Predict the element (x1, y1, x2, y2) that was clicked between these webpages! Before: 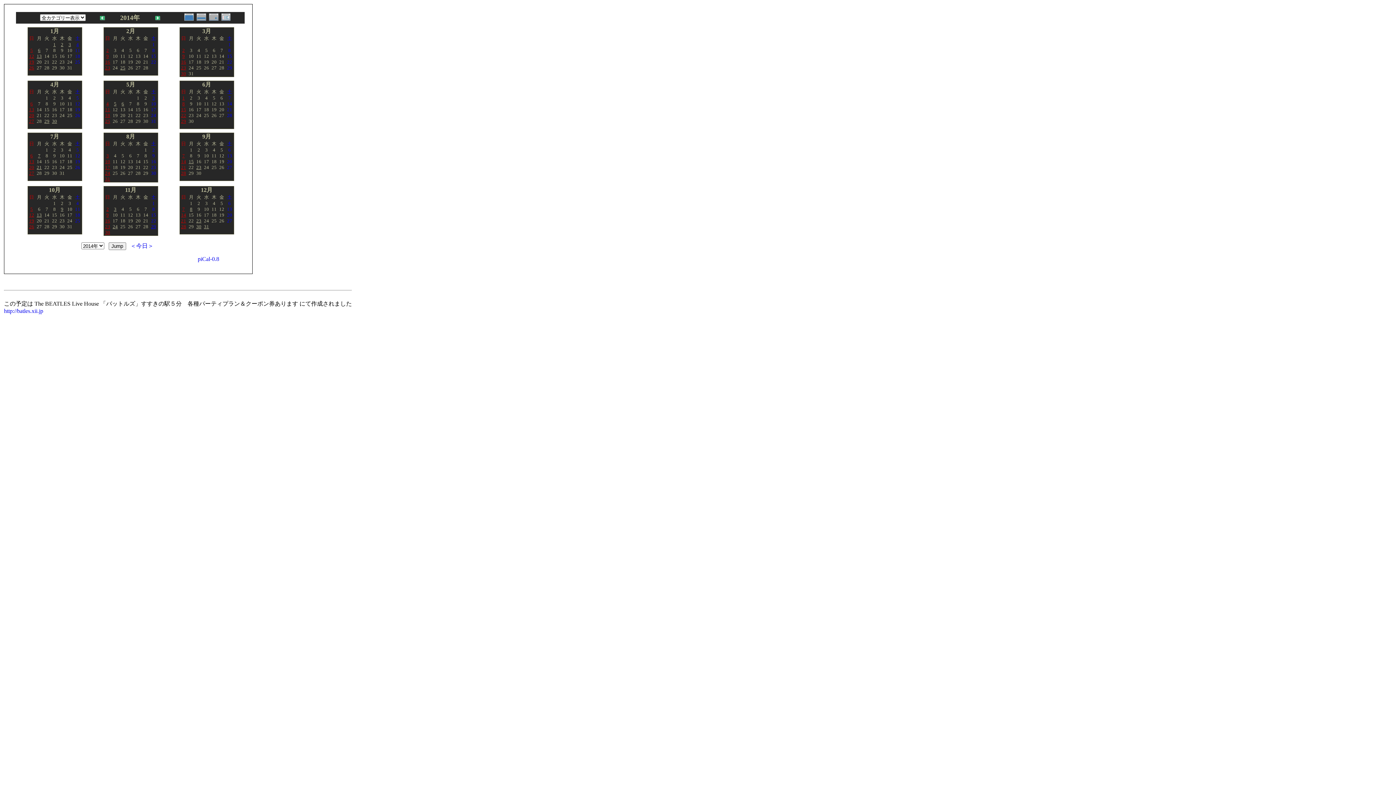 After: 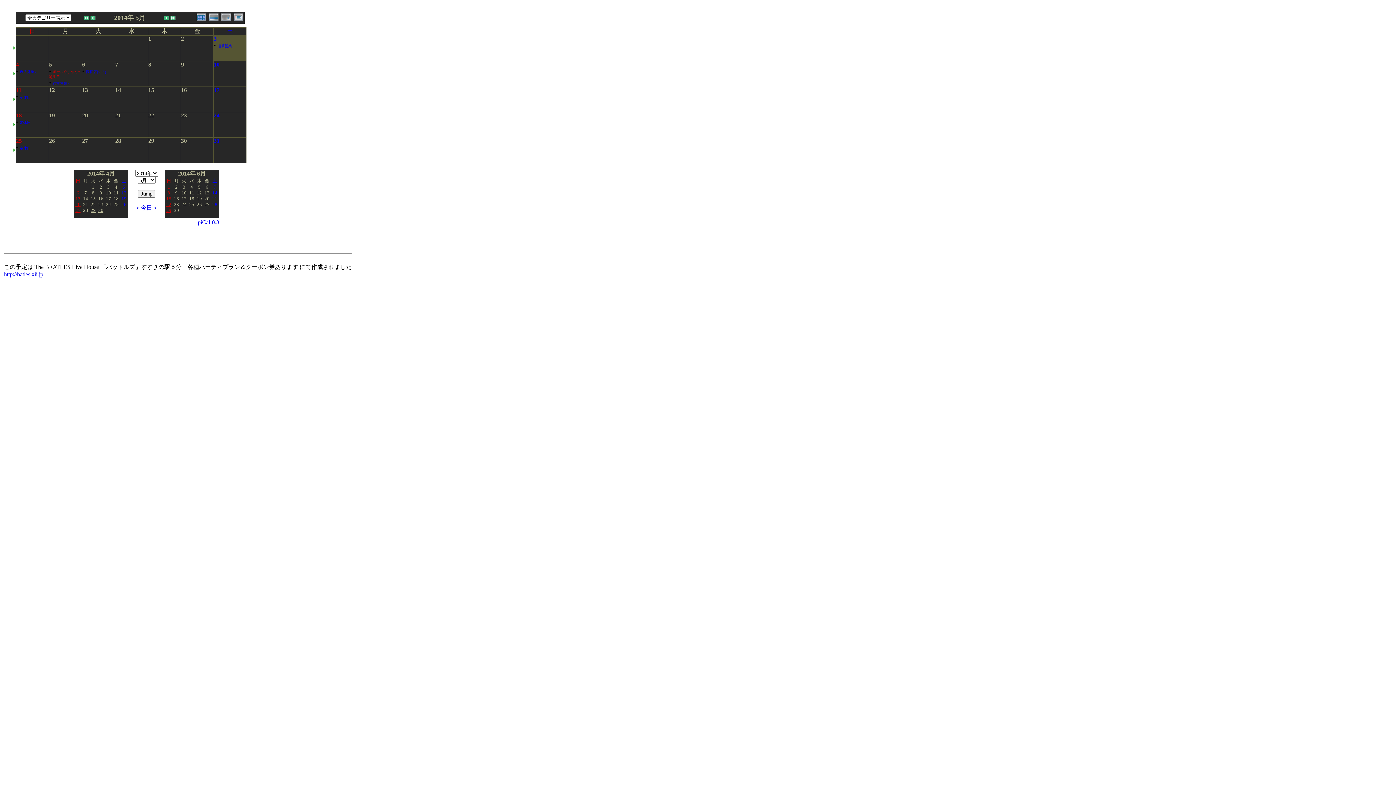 Action: bbox: (152, 94, 154, 100) label: 3